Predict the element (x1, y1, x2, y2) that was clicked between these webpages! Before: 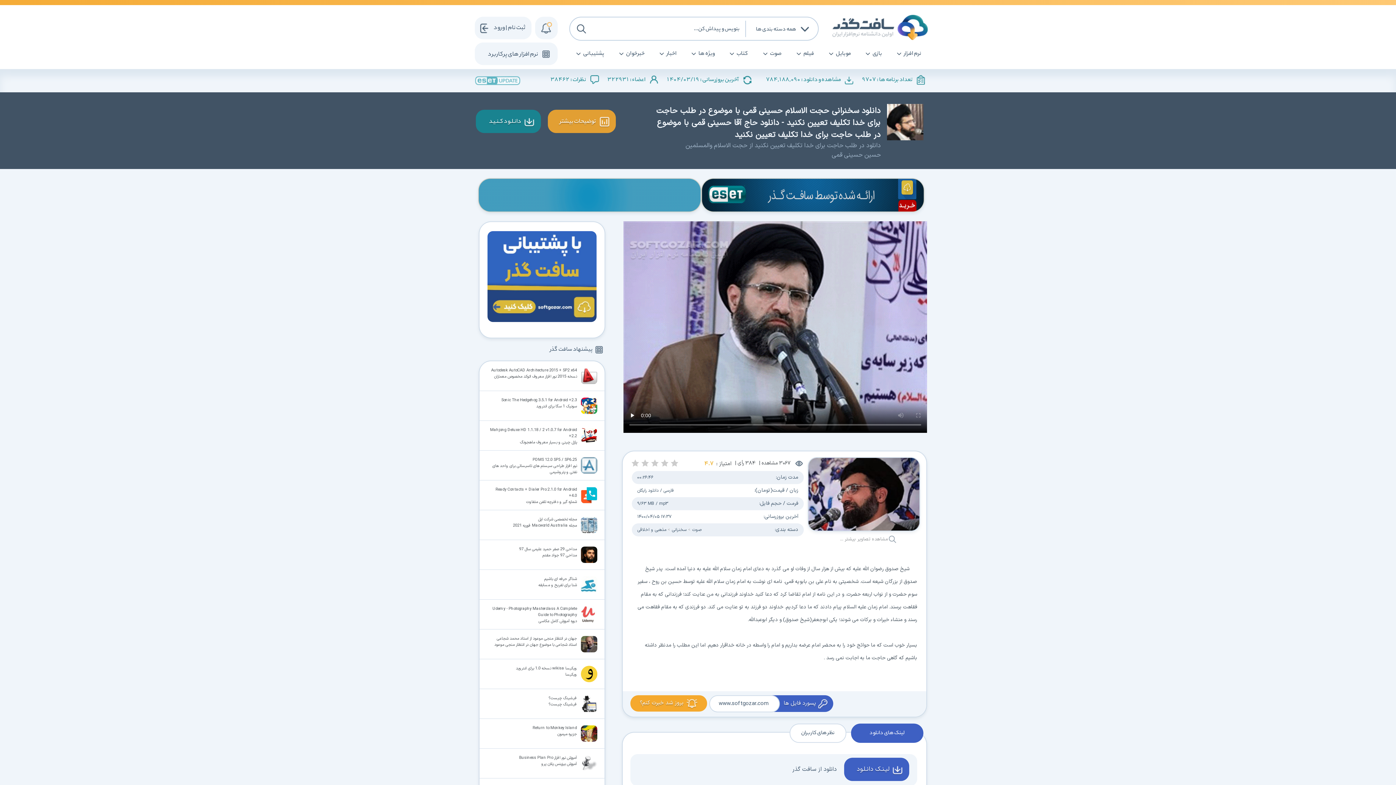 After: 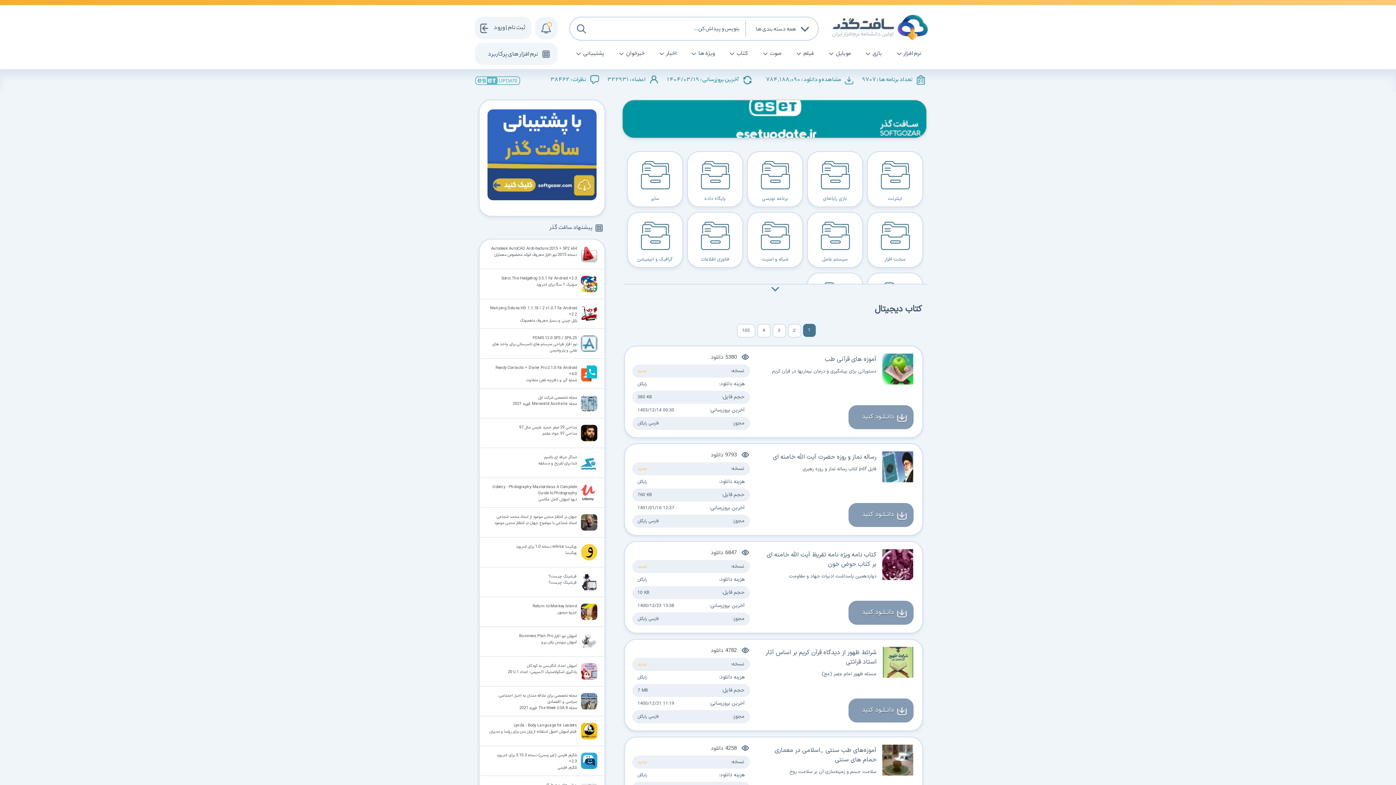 Action: bbox: (725, 44, 759, 63) label: کتاب